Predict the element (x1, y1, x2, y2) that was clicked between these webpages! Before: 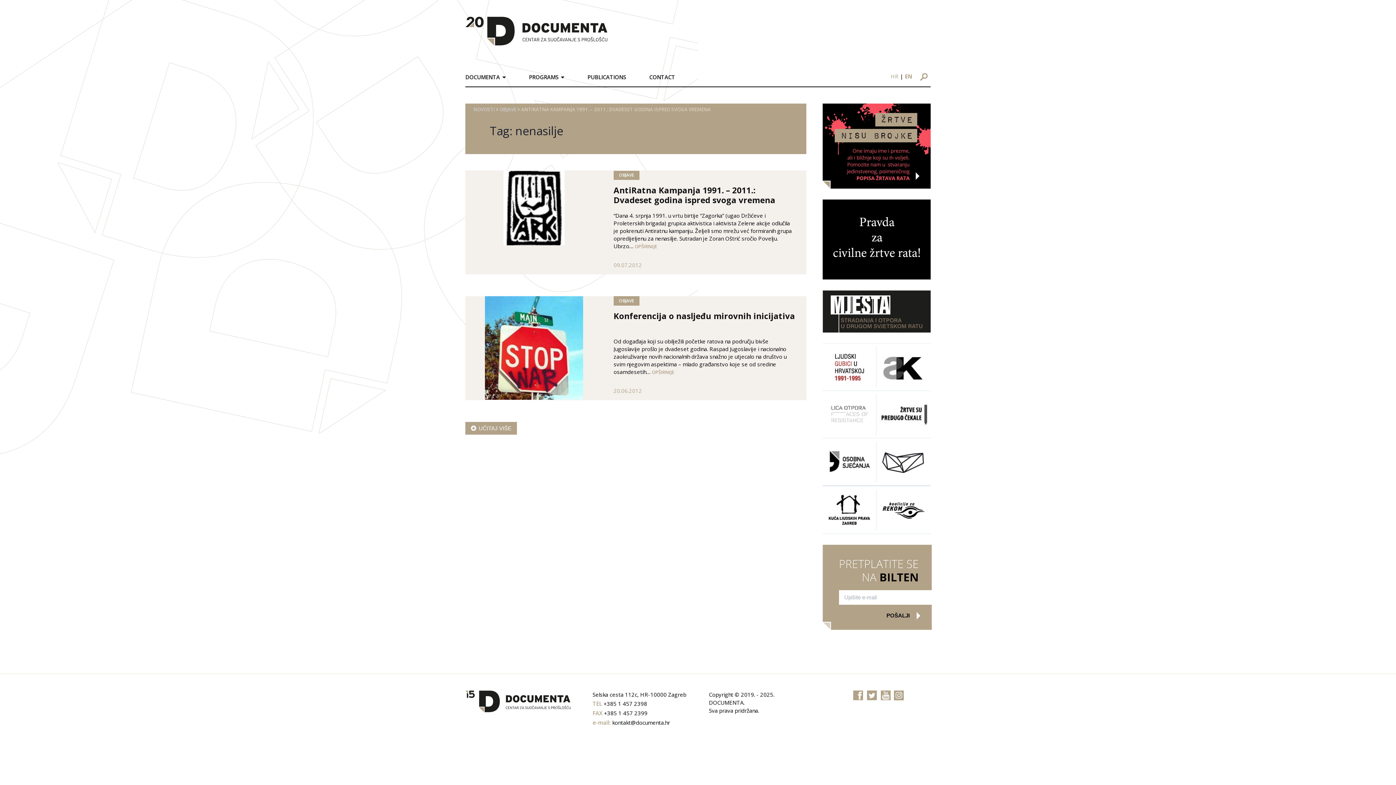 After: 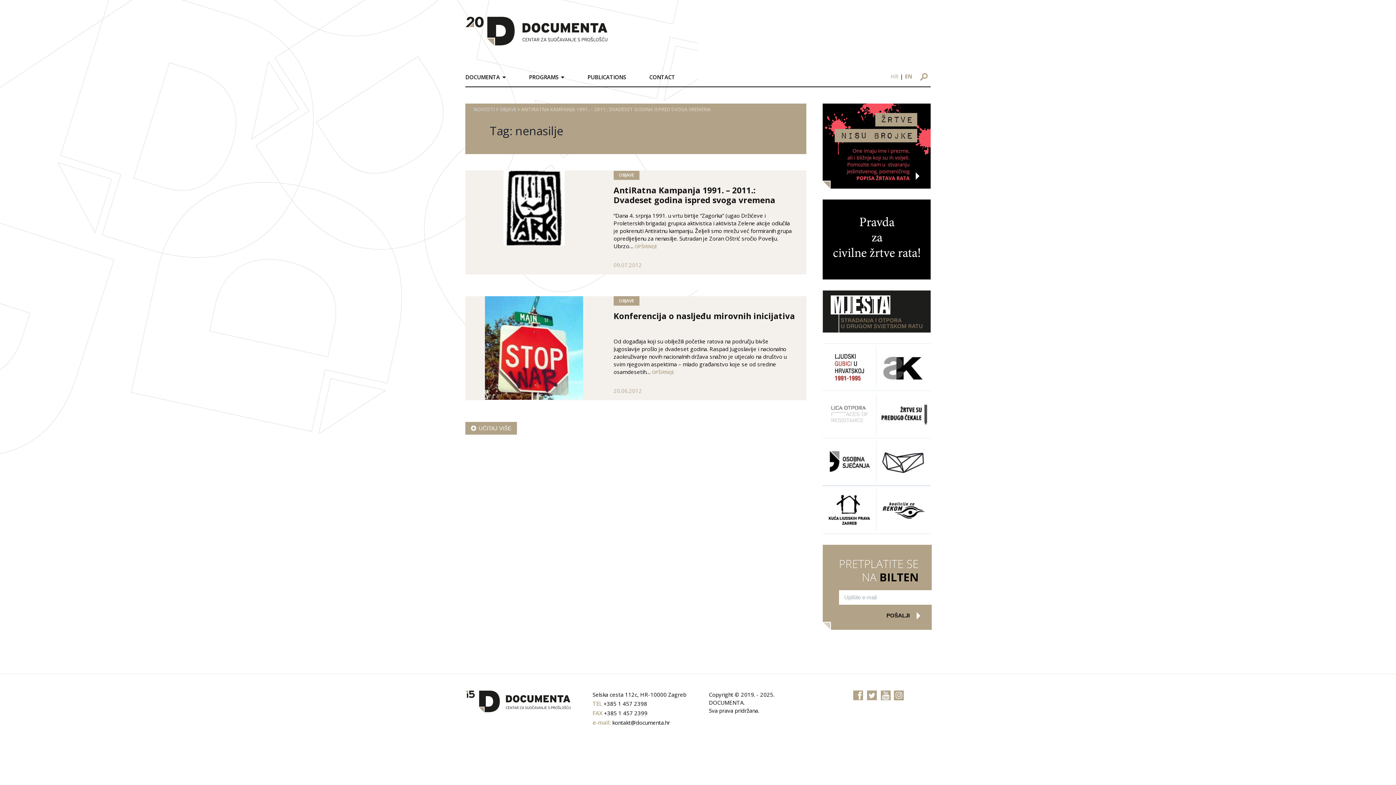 Action: bbox: (876, 505, 930, 513)